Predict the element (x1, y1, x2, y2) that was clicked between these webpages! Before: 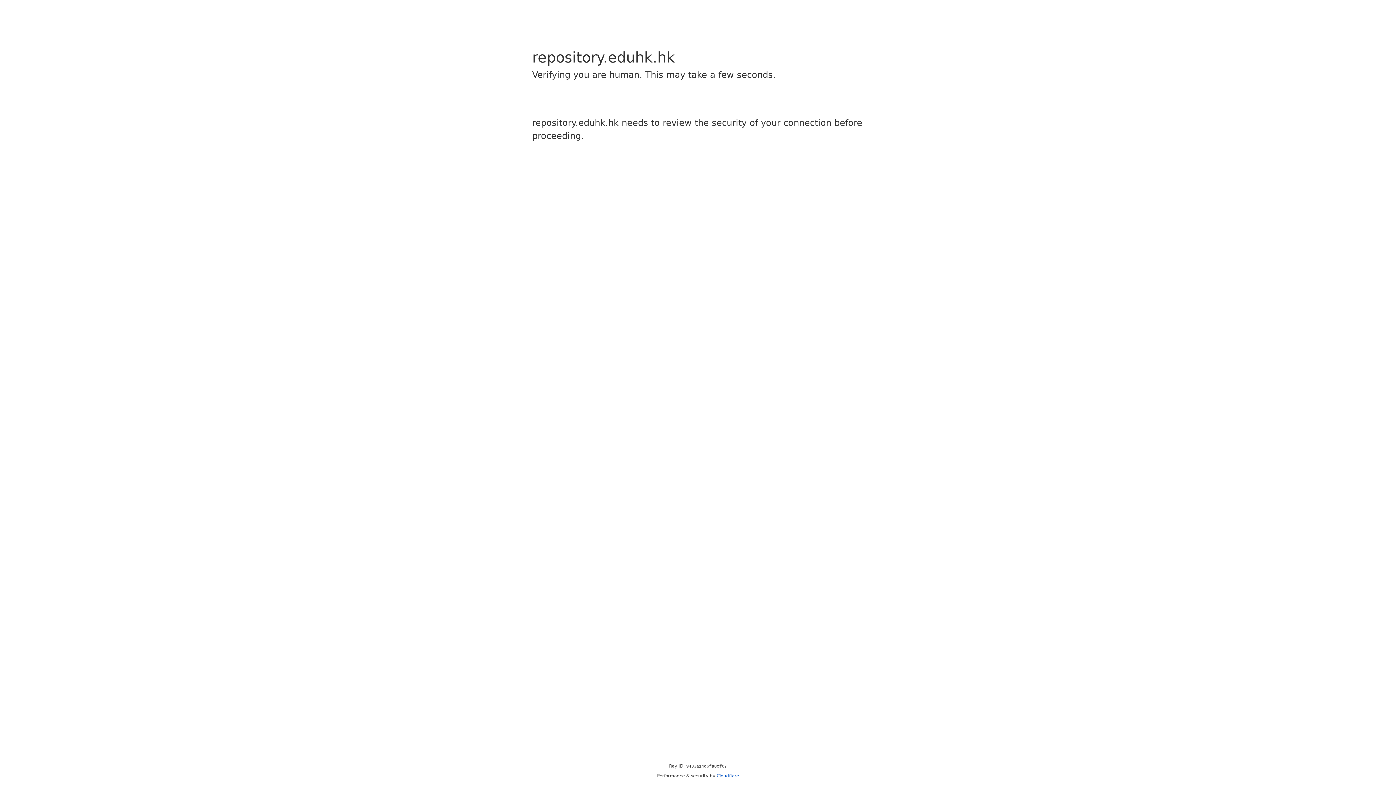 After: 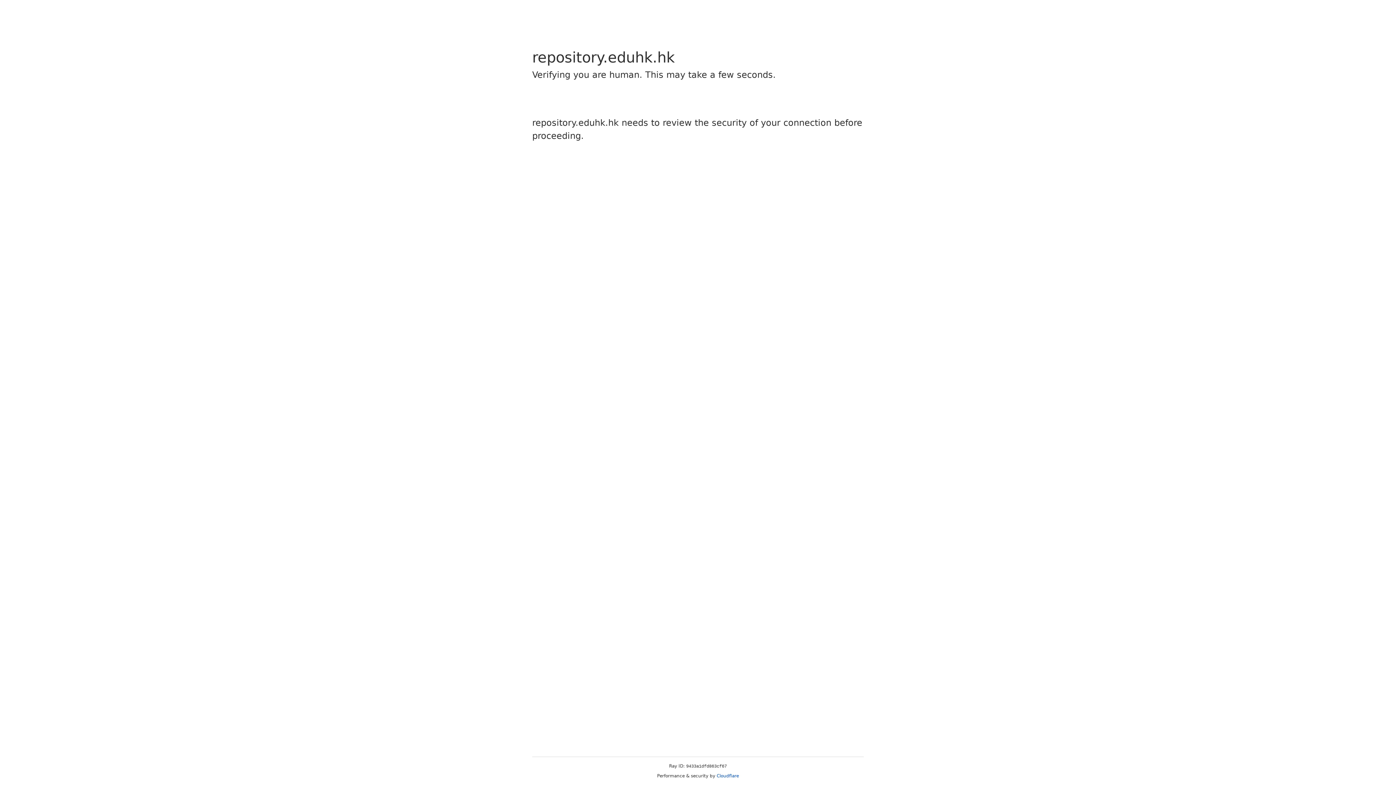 Action: bbox: (716, 773, 739, 778) label: Cloudflare